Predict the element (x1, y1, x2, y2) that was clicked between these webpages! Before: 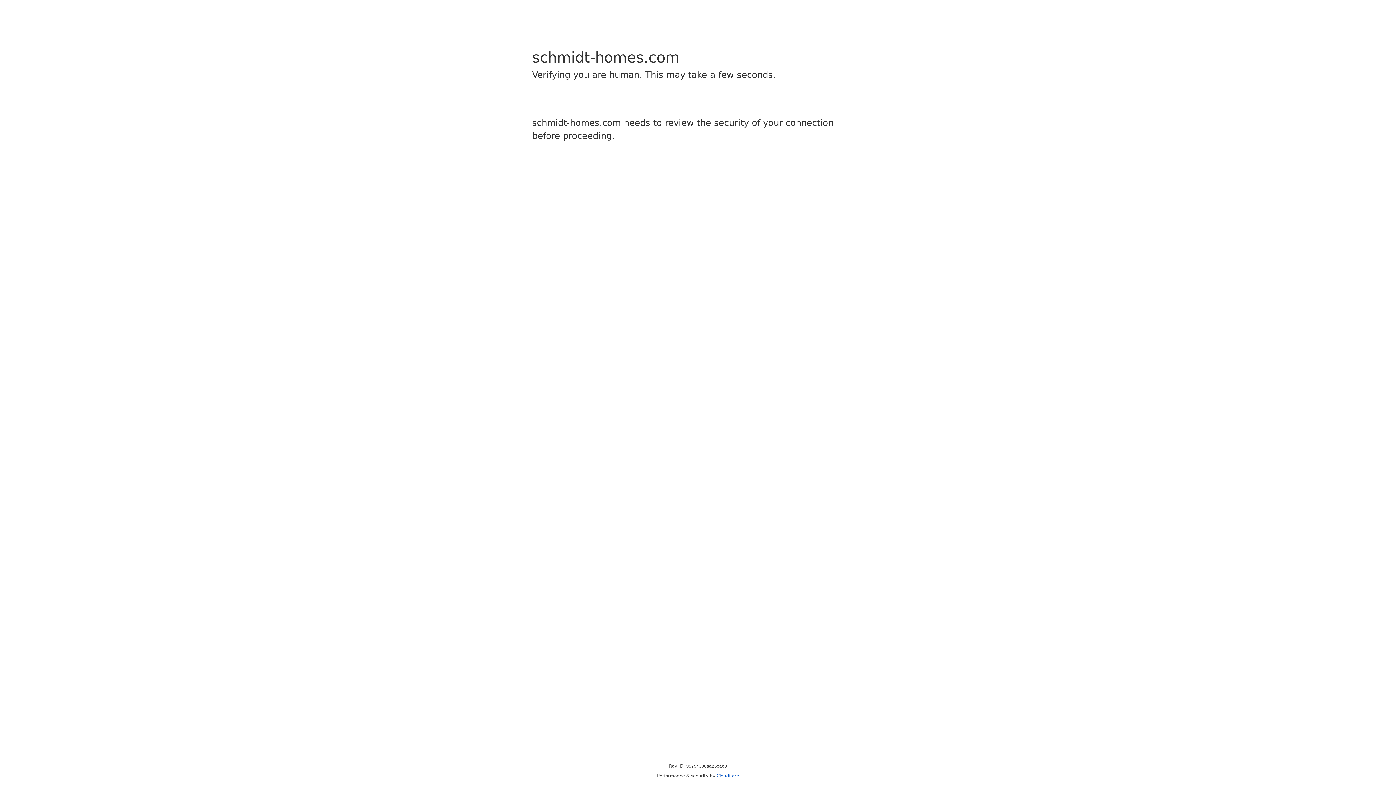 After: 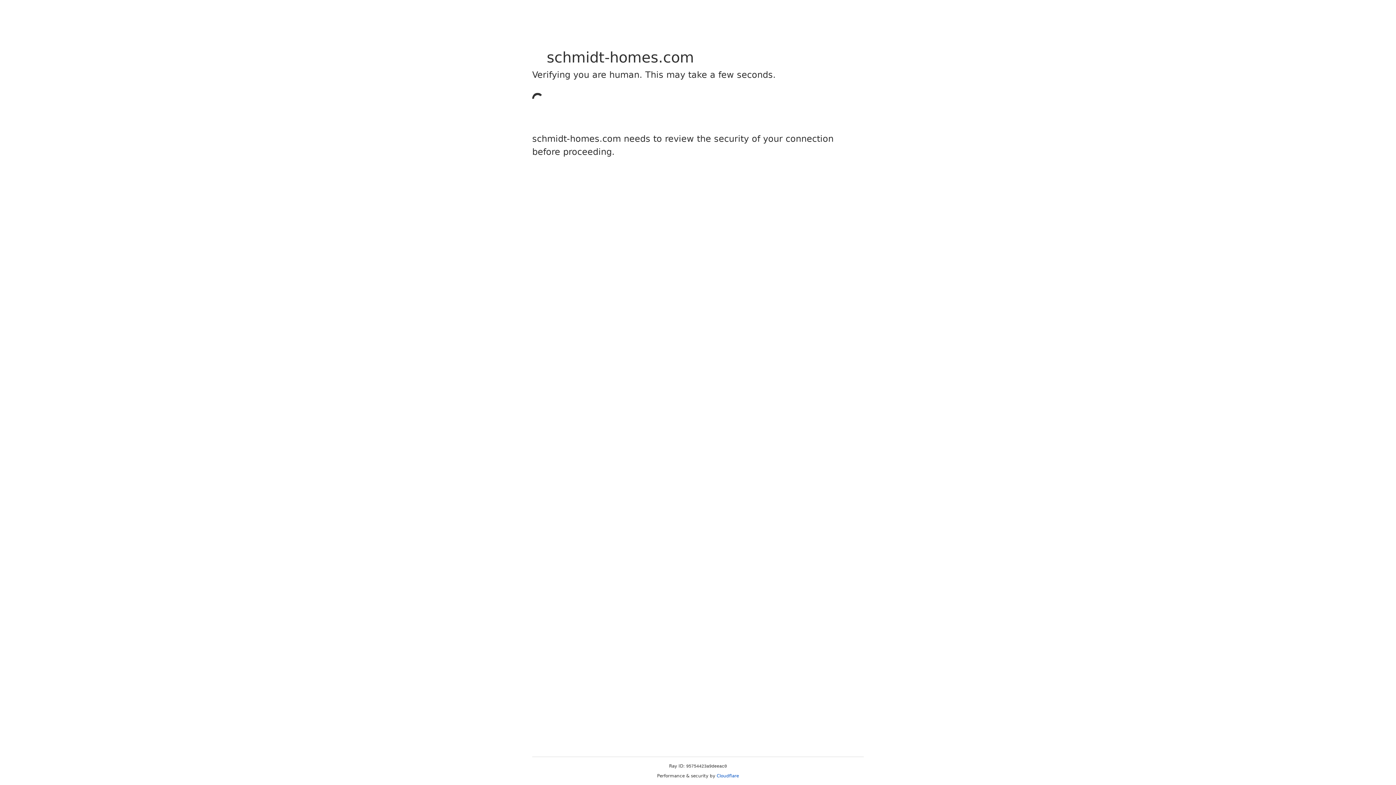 Action: bbox: (716, 773, 739, 778) label: Cloudflare